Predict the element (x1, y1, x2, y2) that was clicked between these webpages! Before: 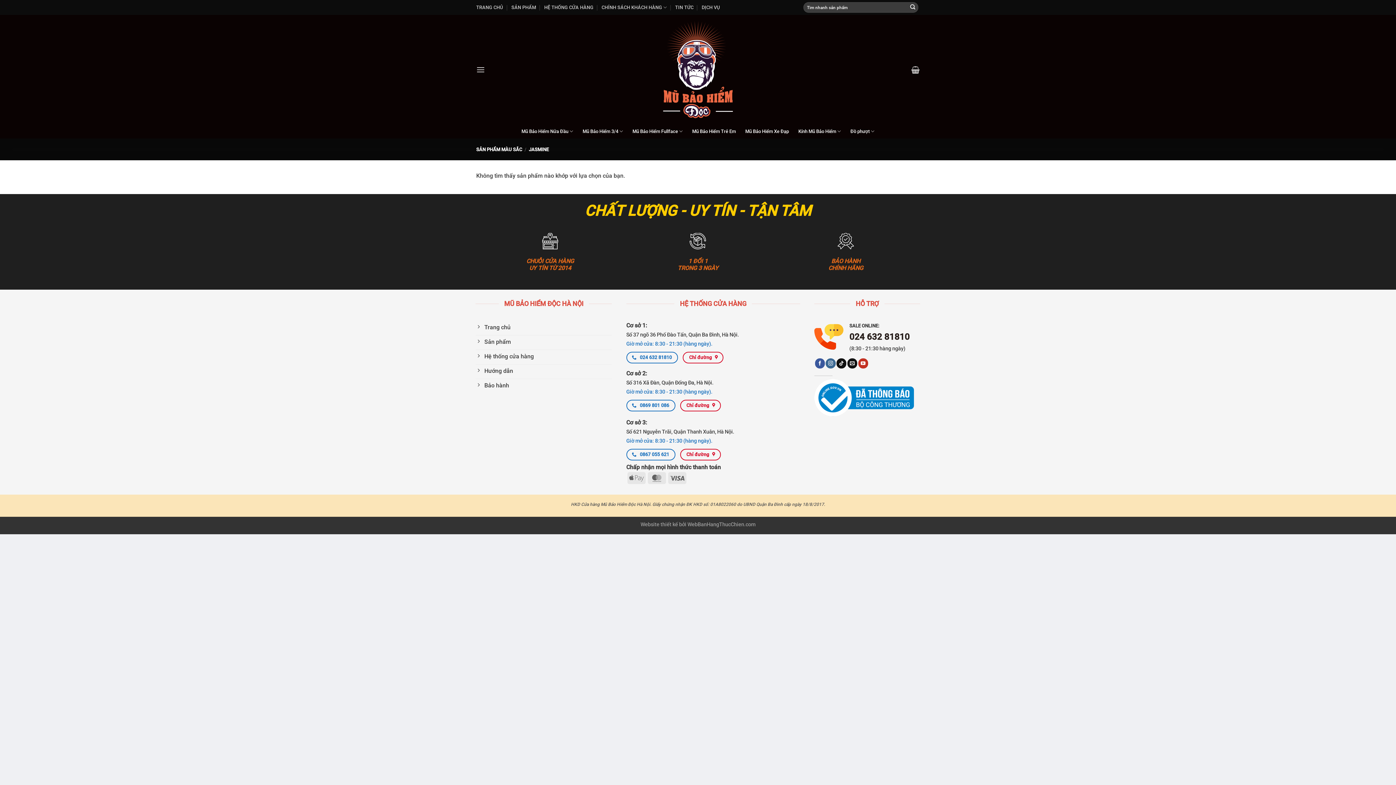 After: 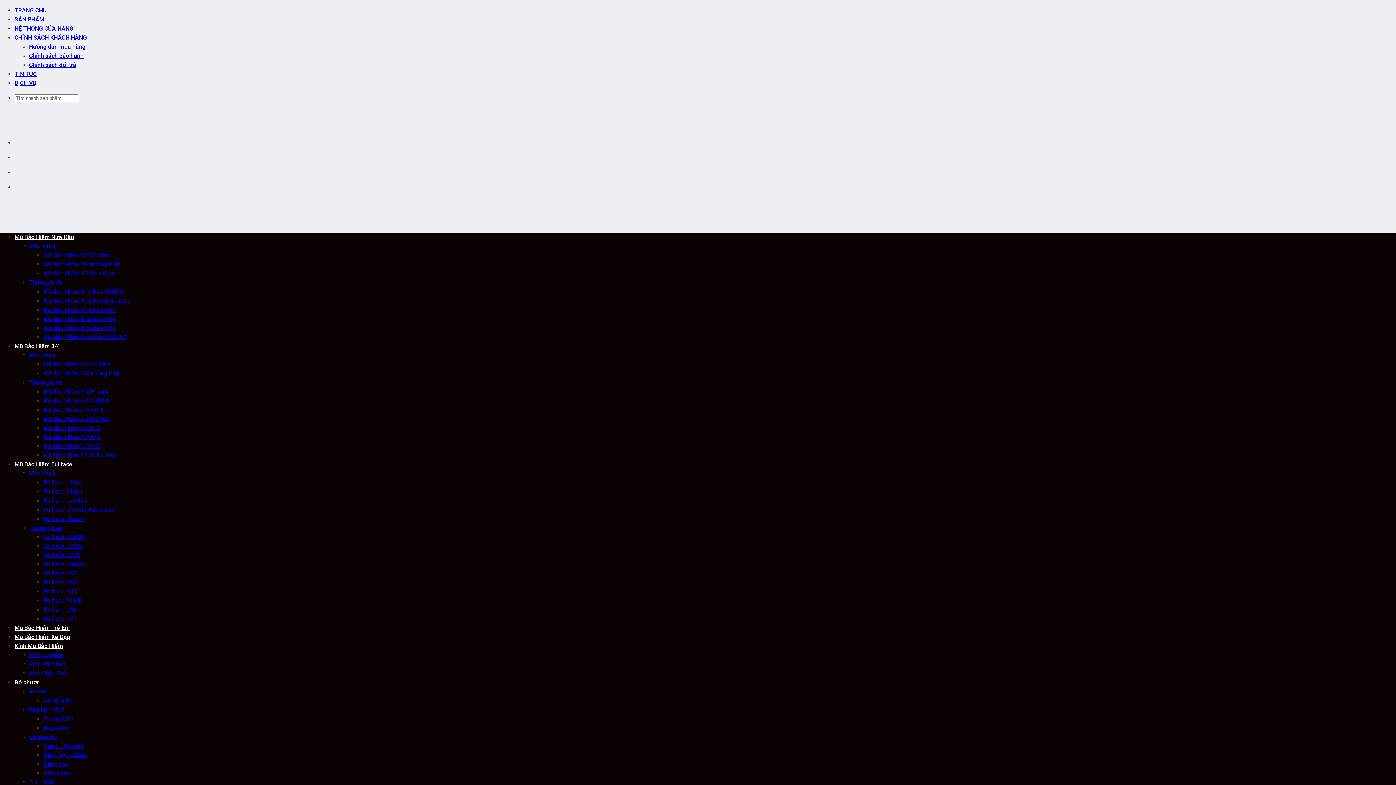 Action: bbox: (911, 61, 920, 77)